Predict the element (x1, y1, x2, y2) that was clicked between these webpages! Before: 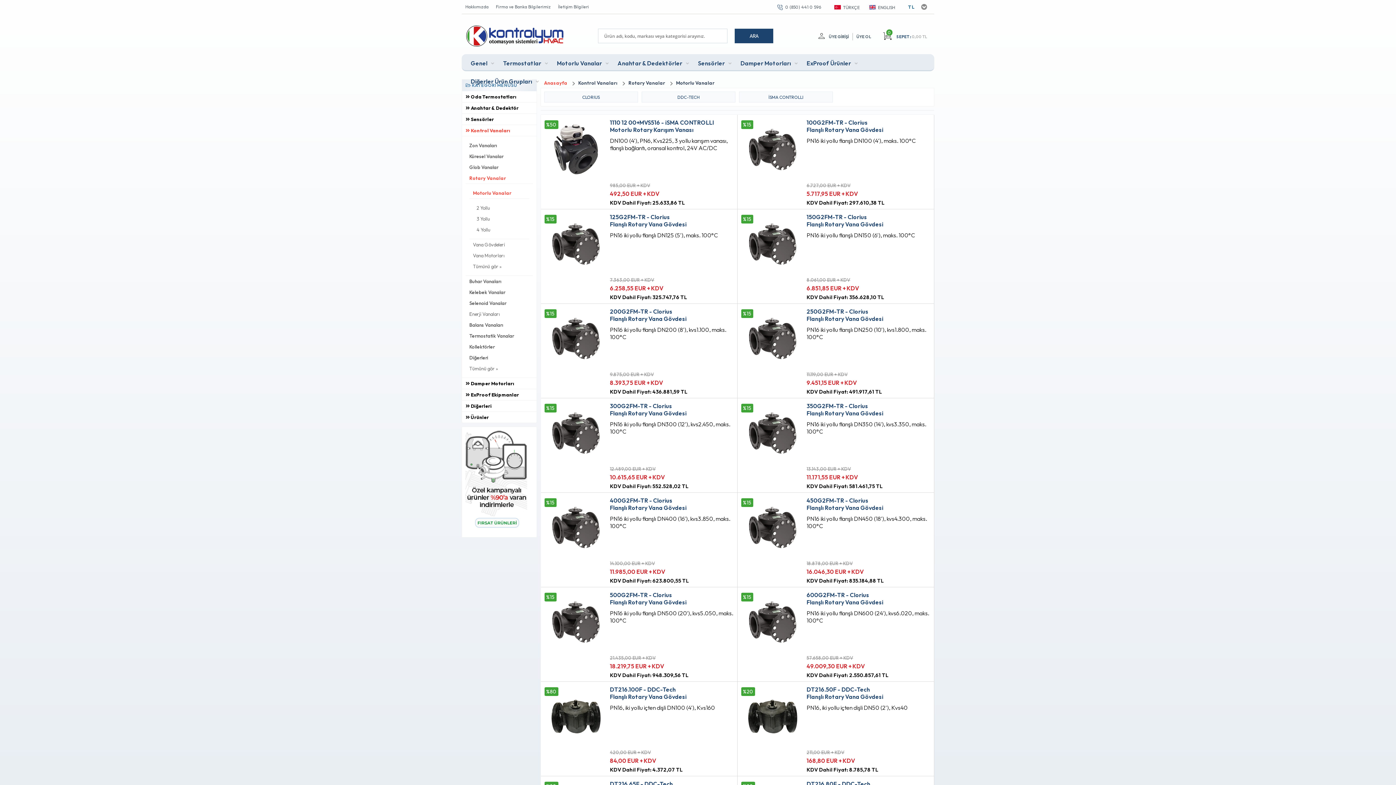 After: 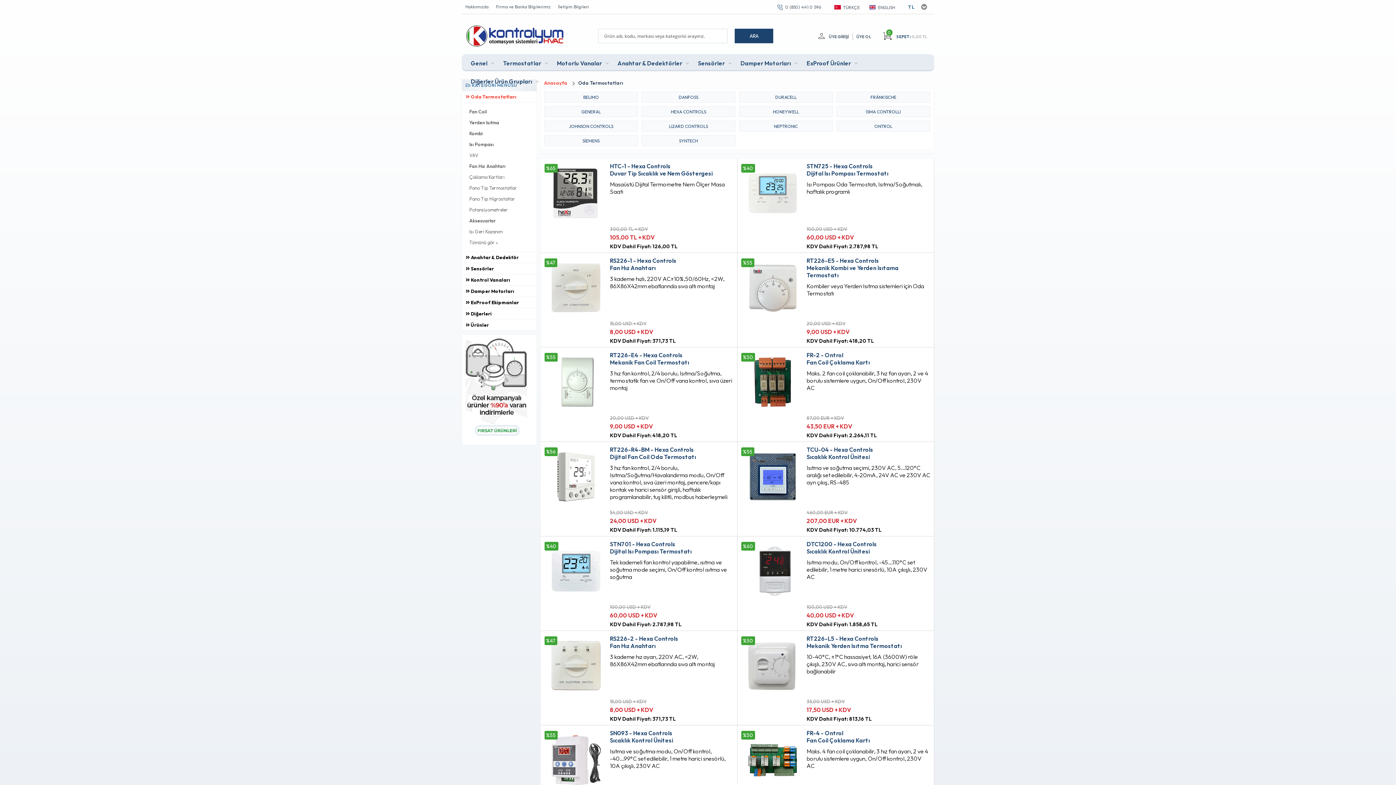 Action: bbox: (497, 57, 551, 69) label: Termostatlar